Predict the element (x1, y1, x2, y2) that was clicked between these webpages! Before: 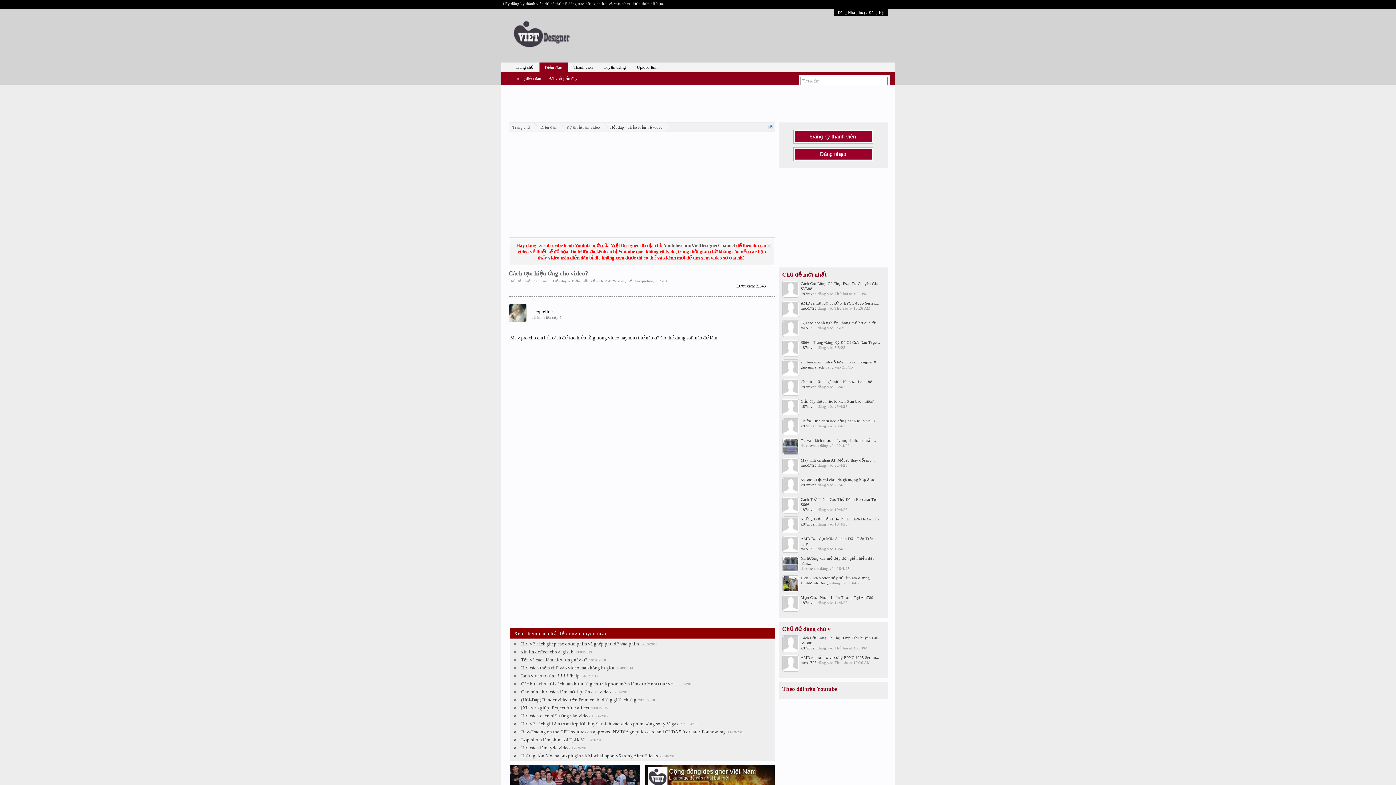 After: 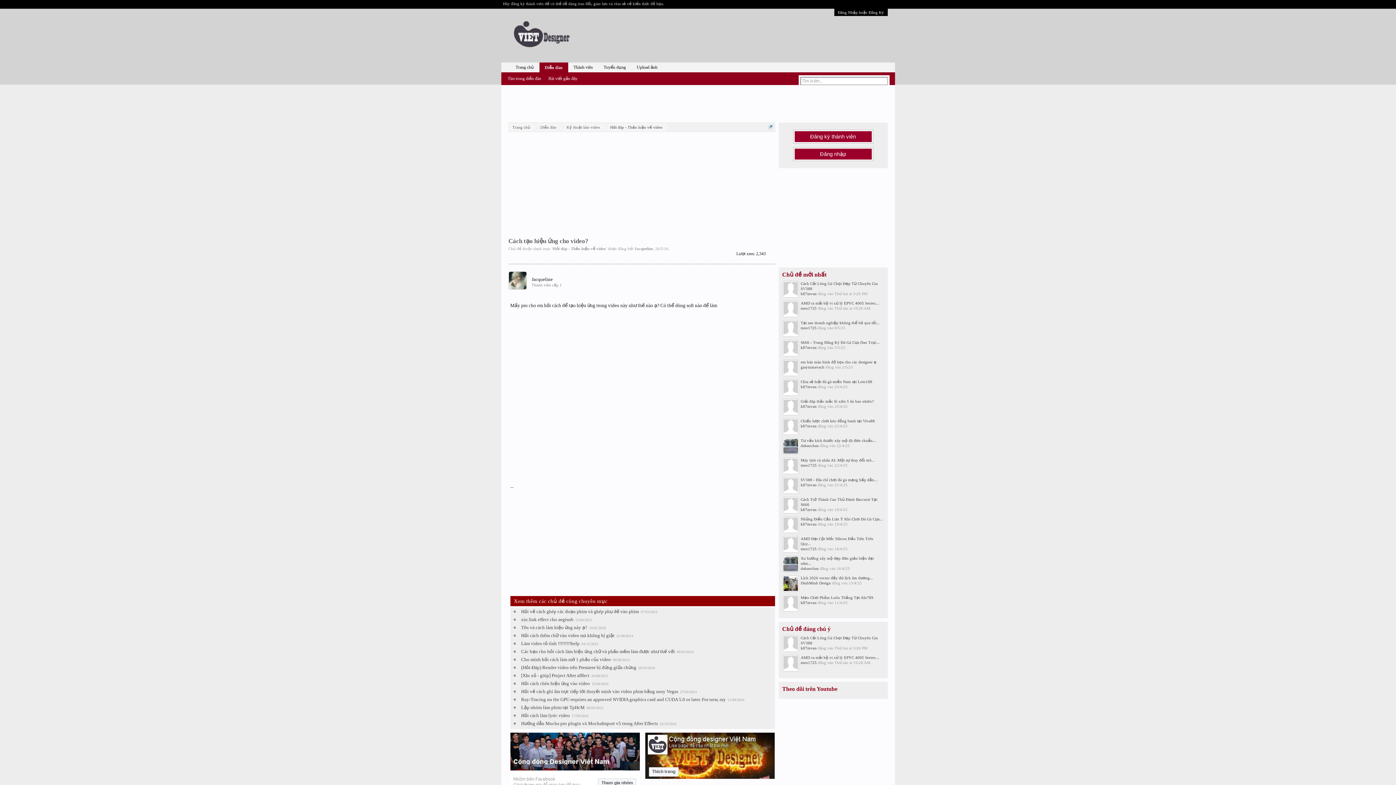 Action: label: Loại bỏ thông báo bbox: (766, 243, 771, 248)